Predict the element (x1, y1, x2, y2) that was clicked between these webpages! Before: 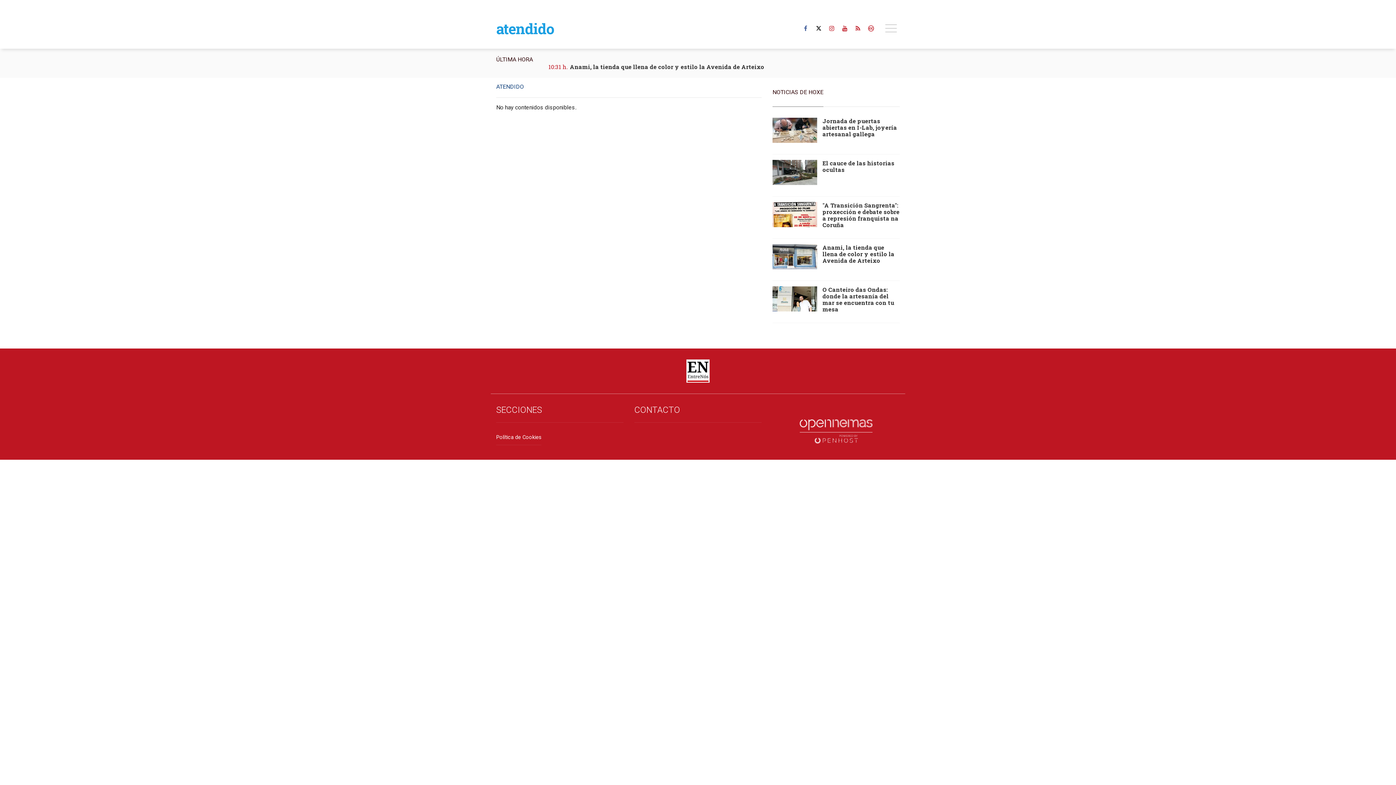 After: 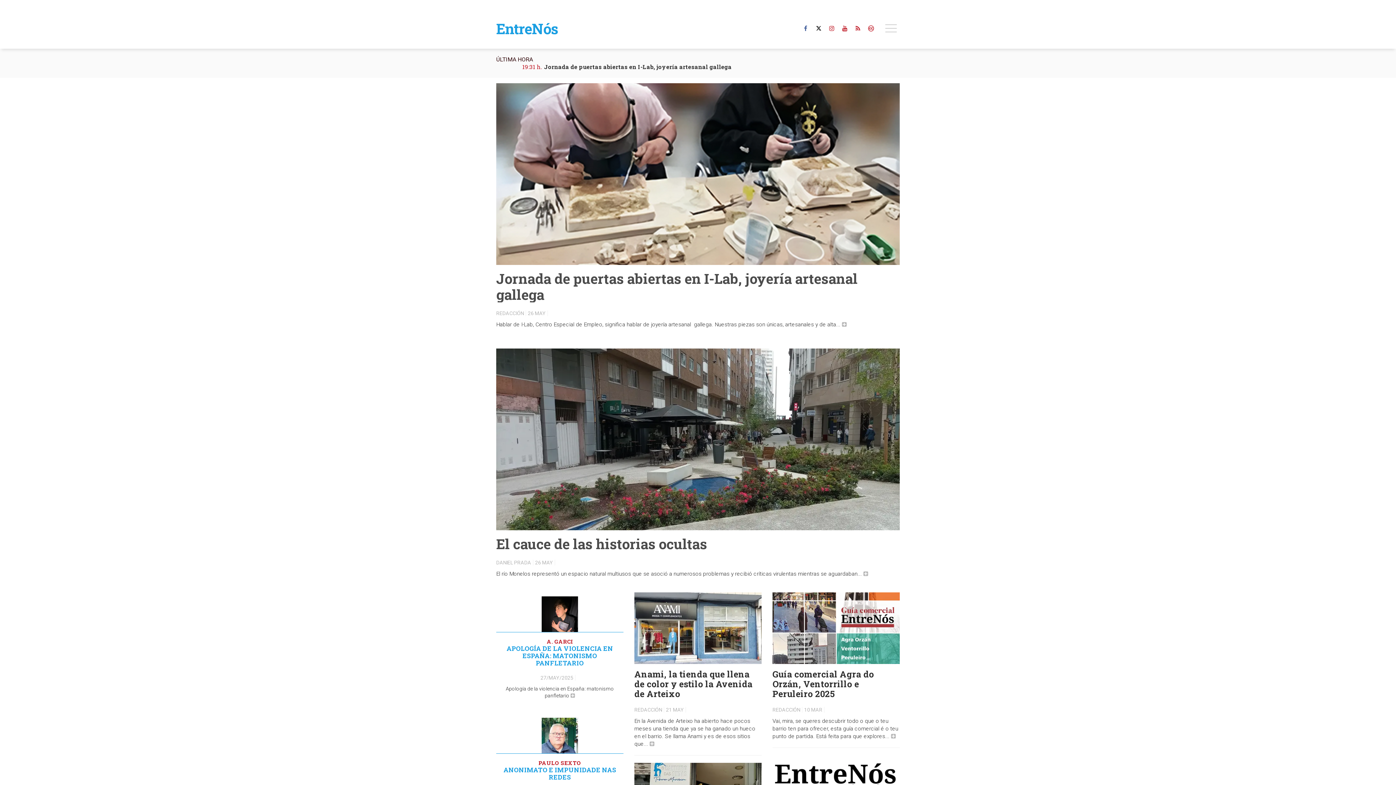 Action: label: atendido bbox: (496, 18, 554, 38)